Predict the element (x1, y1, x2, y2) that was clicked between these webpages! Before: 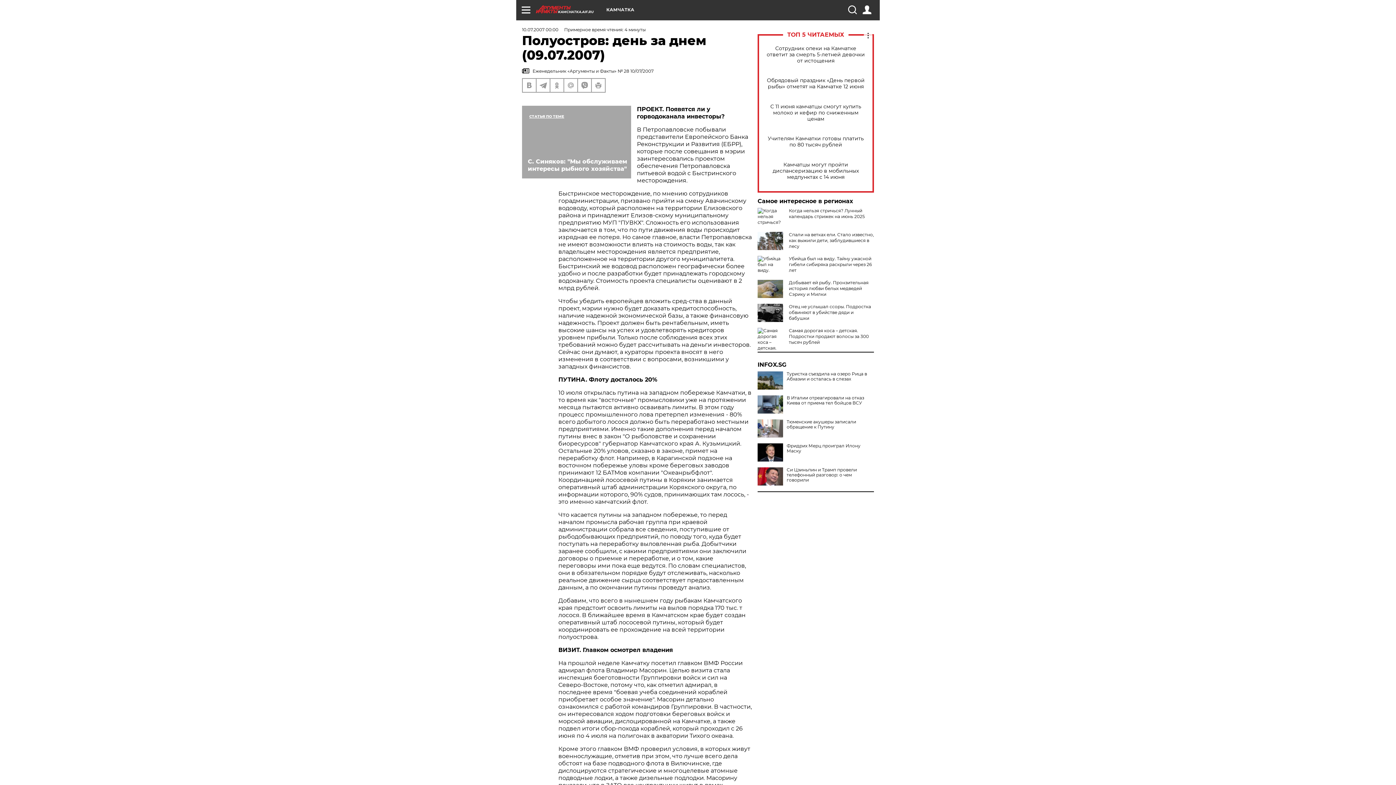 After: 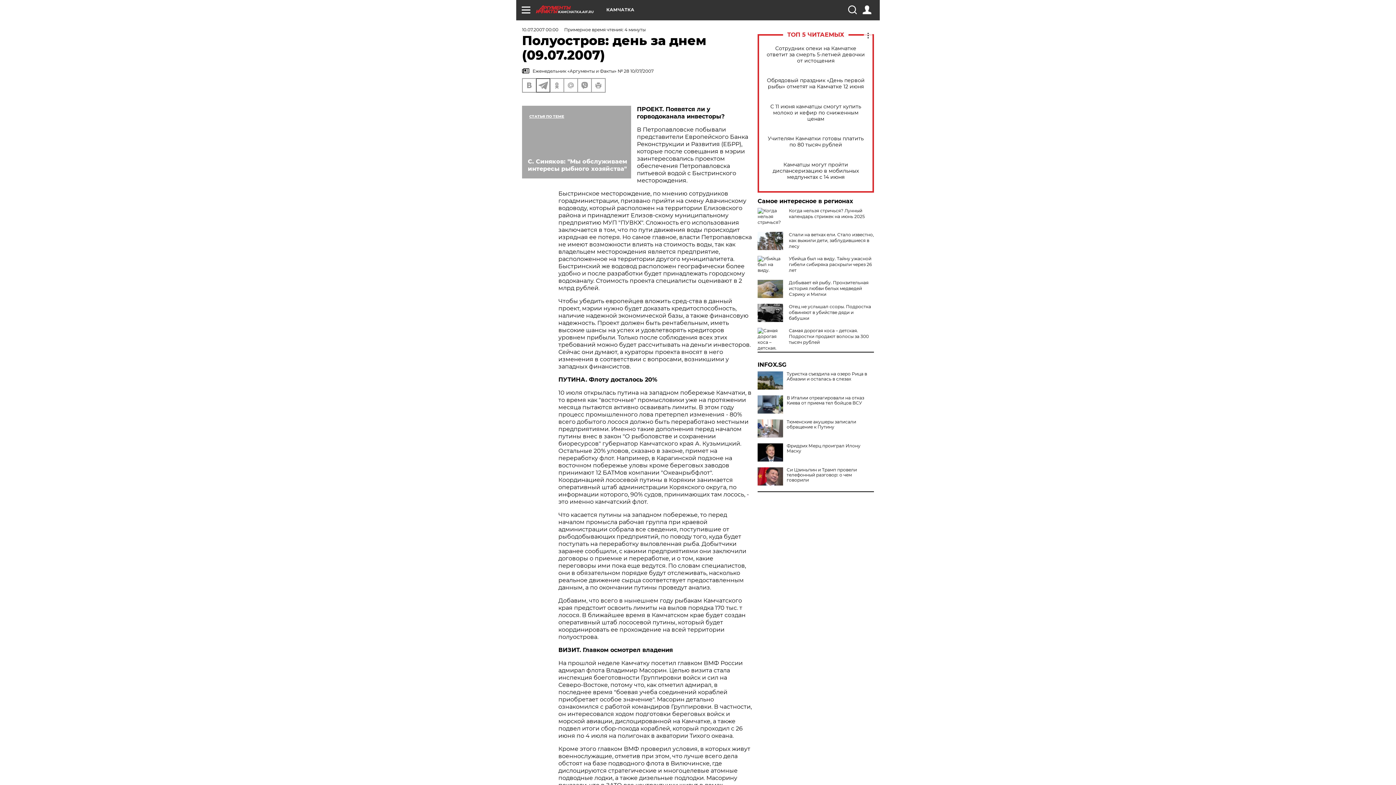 Action: bbox: (536, 78, 549, 92)